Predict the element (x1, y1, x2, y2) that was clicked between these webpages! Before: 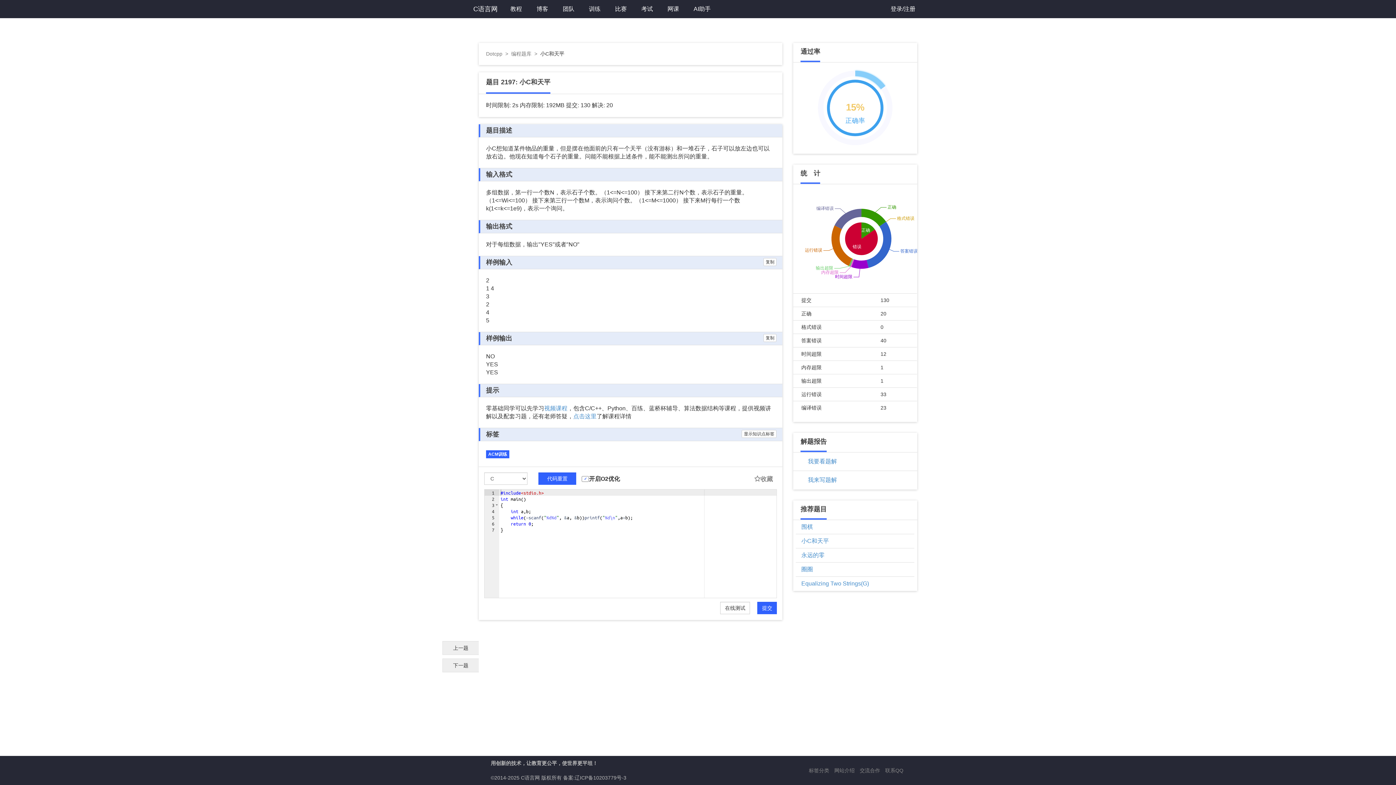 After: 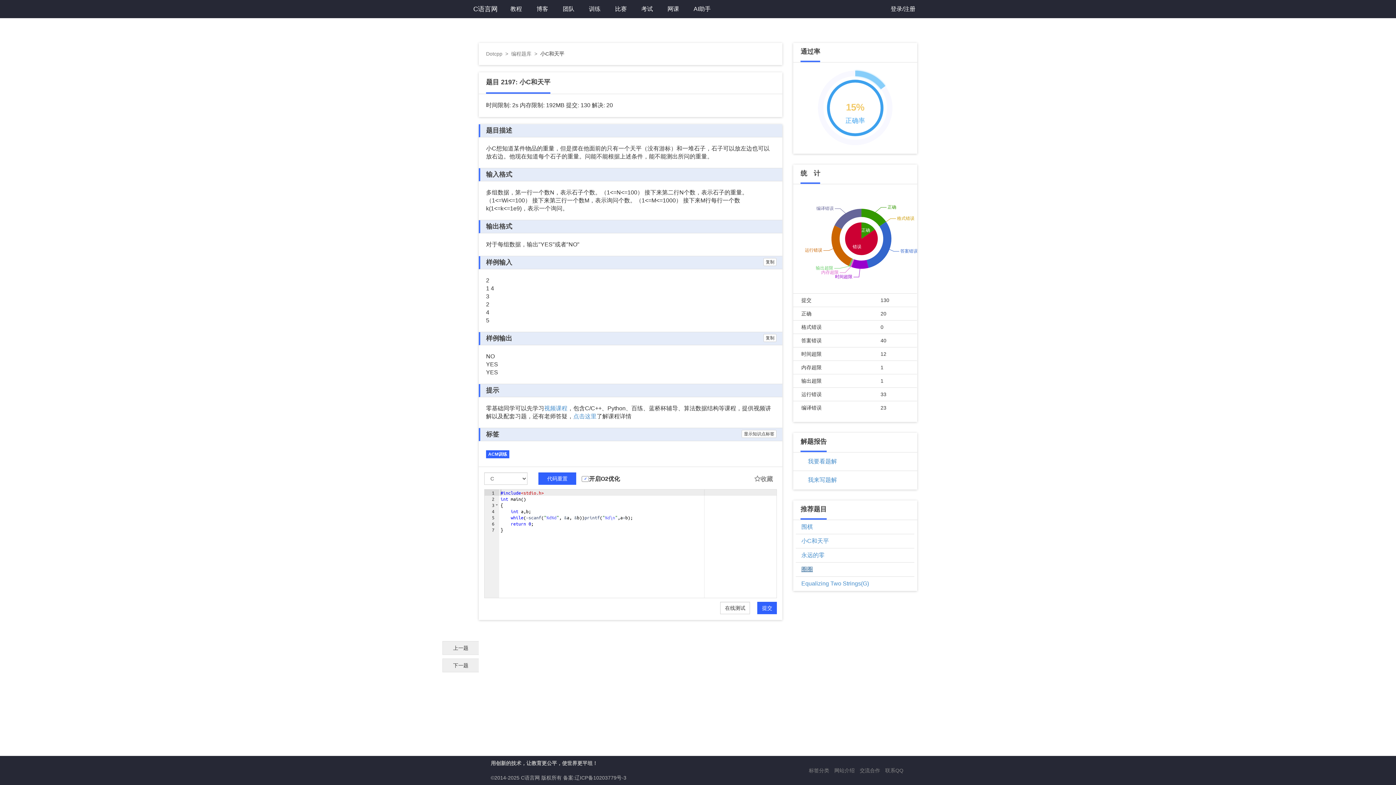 Action: bbox: (801, 566, 813, 572) label: 圈圈